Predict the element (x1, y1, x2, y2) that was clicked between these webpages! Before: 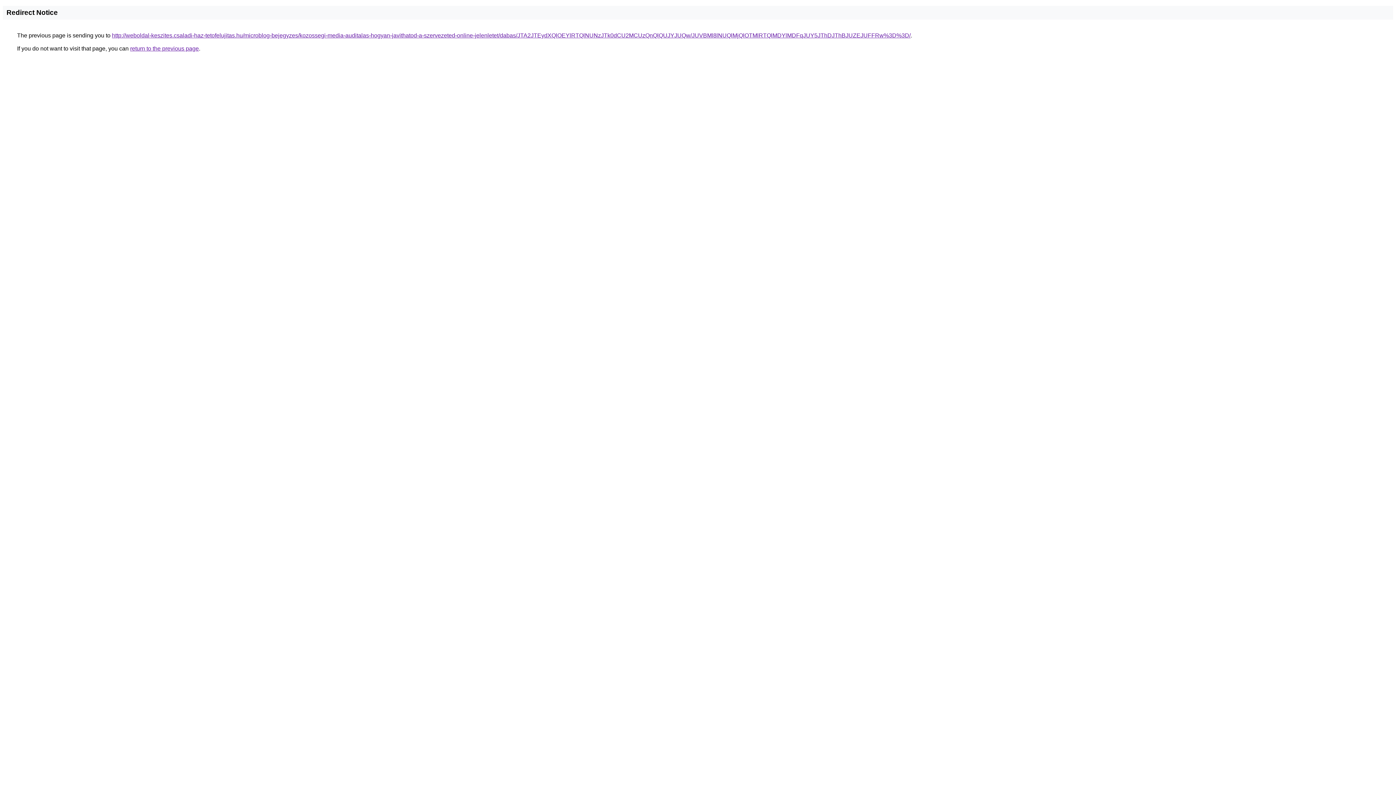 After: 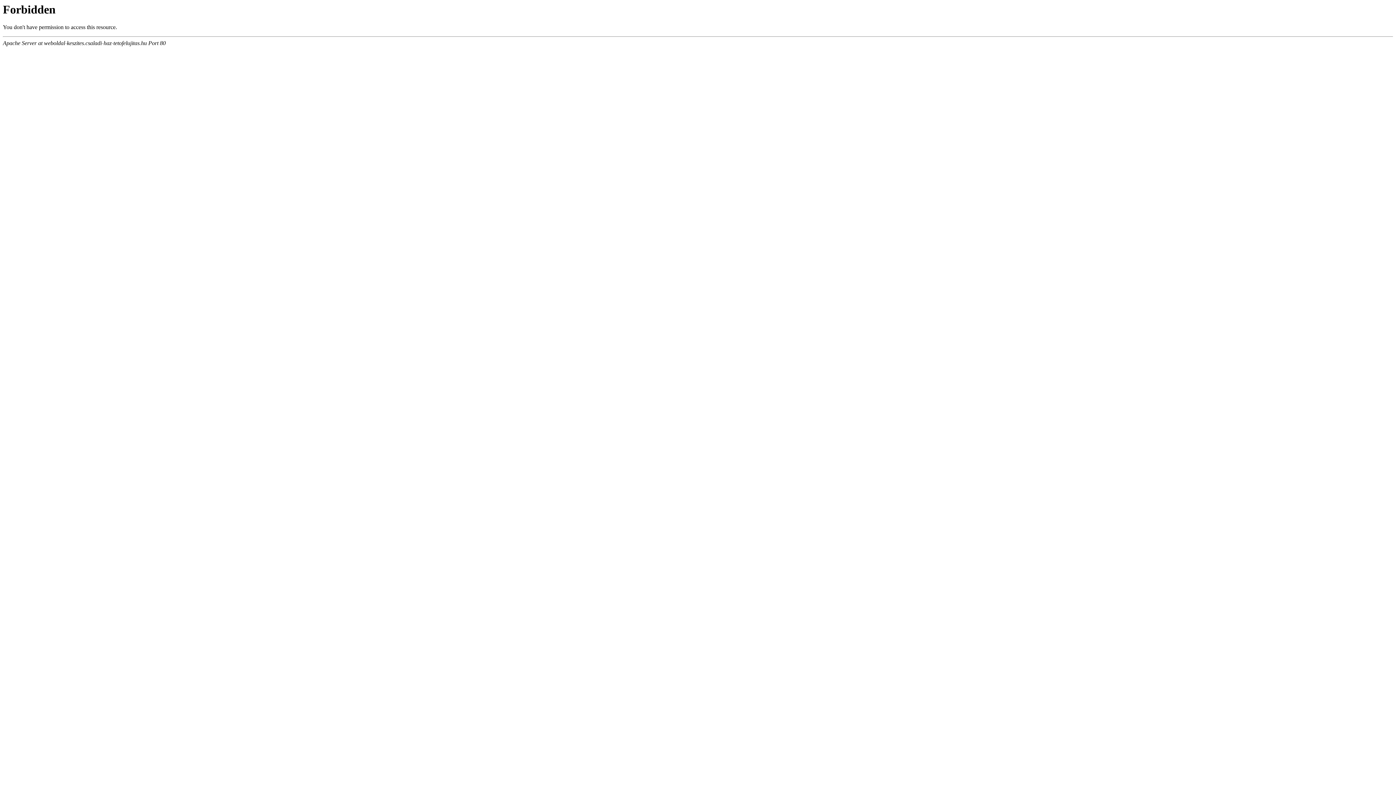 Action: bbox: (112, 32, 910, 38) label: http://weboldal-keszites.csaladi-haz-tetofelujitas.hu/microblog-bejegyzes/kozossegi-media-auditalas-hogyan-javithatod-a-szervezeted-online-jelenletet/dabas/JTA2JTEydXQlOEYlRTQlNUNzJTk0dCU2MCUzQnQlQUJYJUQw/JUVBMl8lNUQlMjQlOTMlRTQlMDYlMDFqJUY5JThDJThBJUZEJUFFRw%3D%3D/